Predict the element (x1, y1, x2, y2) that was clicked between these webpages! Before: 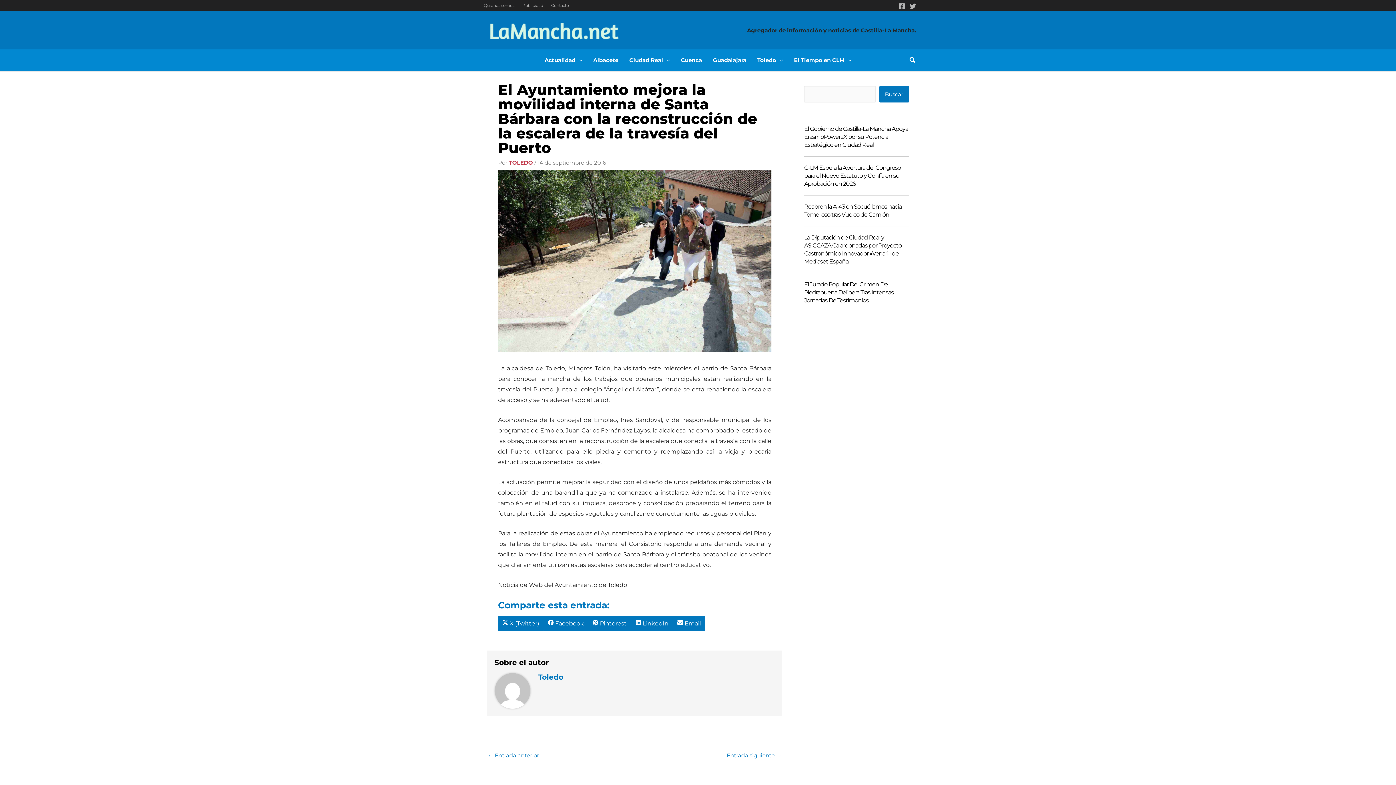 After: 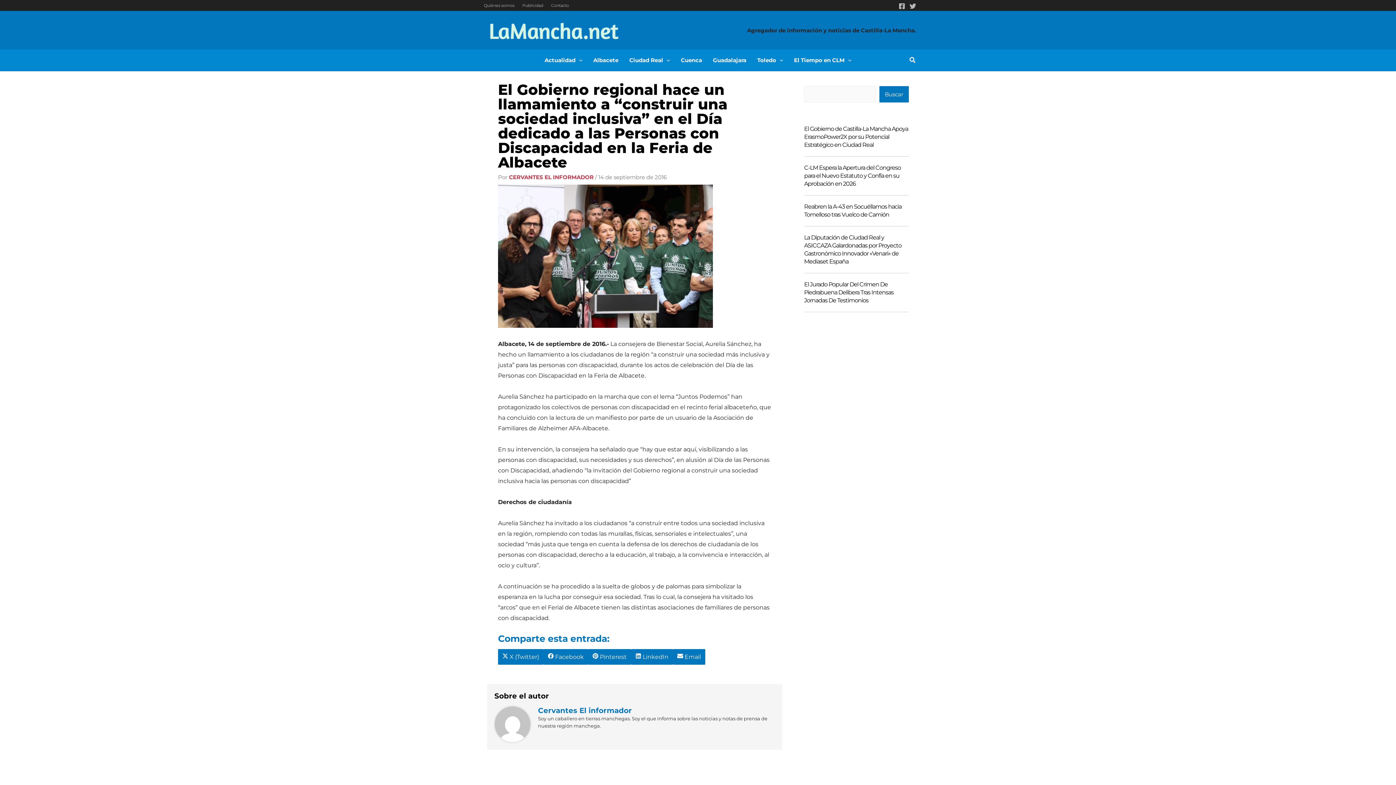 Action: bbox: (488, 750, 539, 763) label: ← Entrada anterior